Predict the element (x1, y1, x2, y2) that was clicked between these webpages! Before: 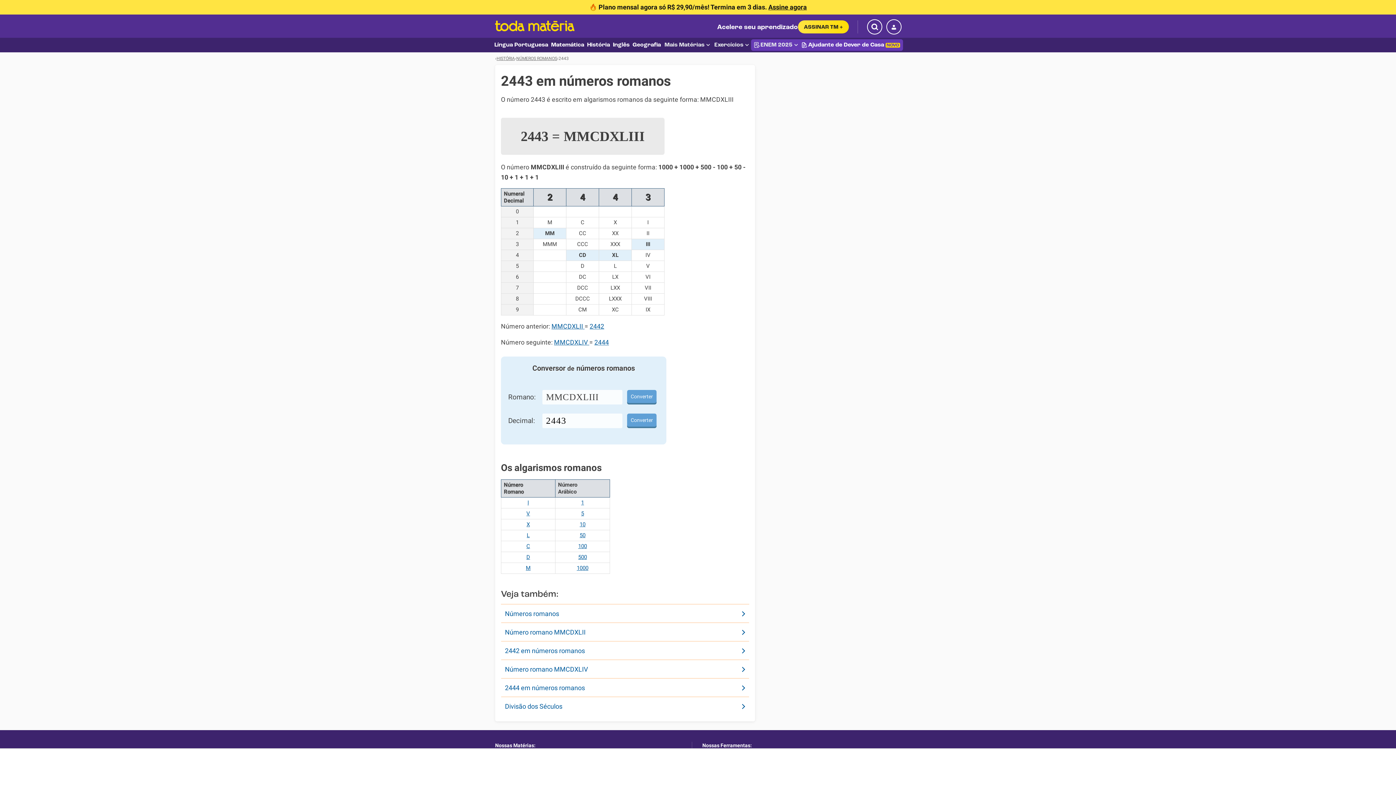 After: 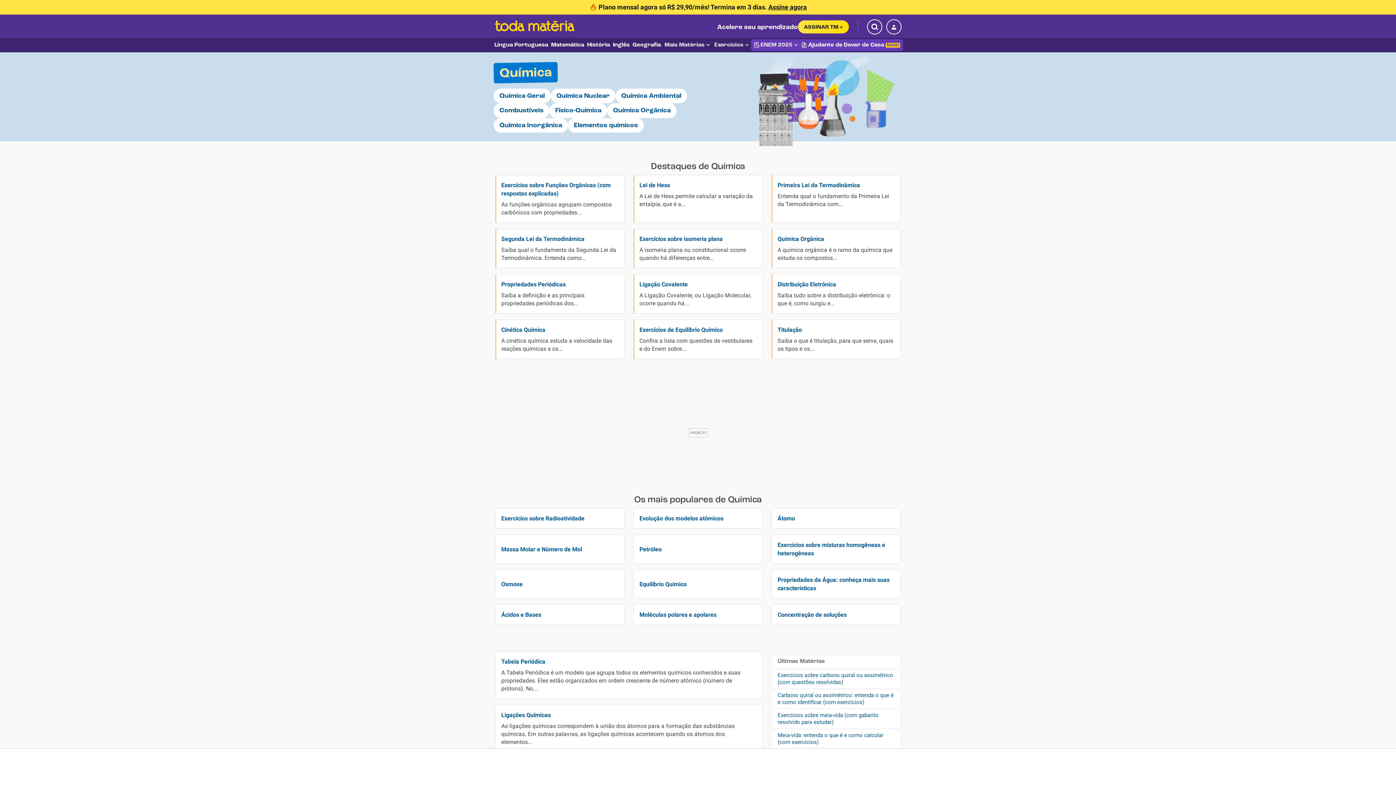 Action: label: Química bbox: (563, 764, 625, 777)